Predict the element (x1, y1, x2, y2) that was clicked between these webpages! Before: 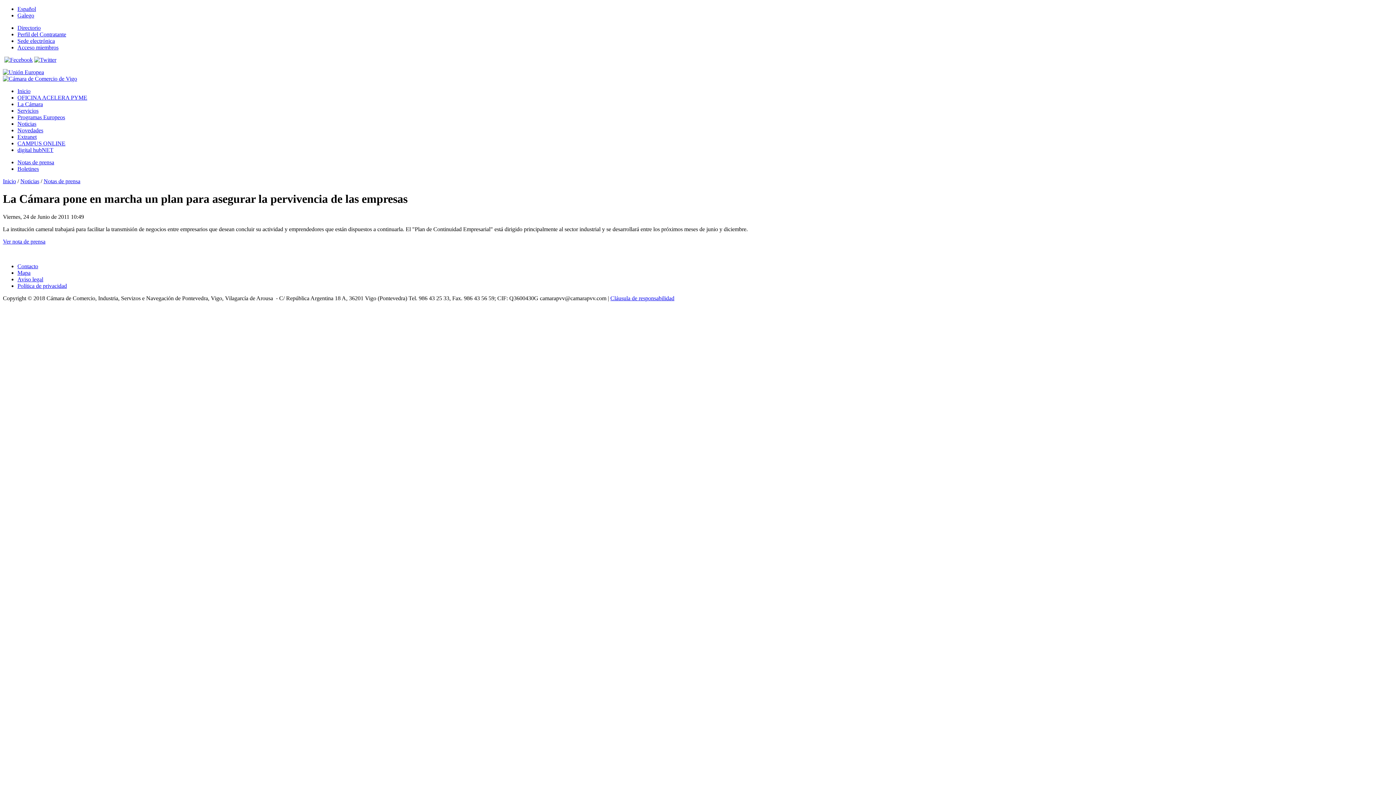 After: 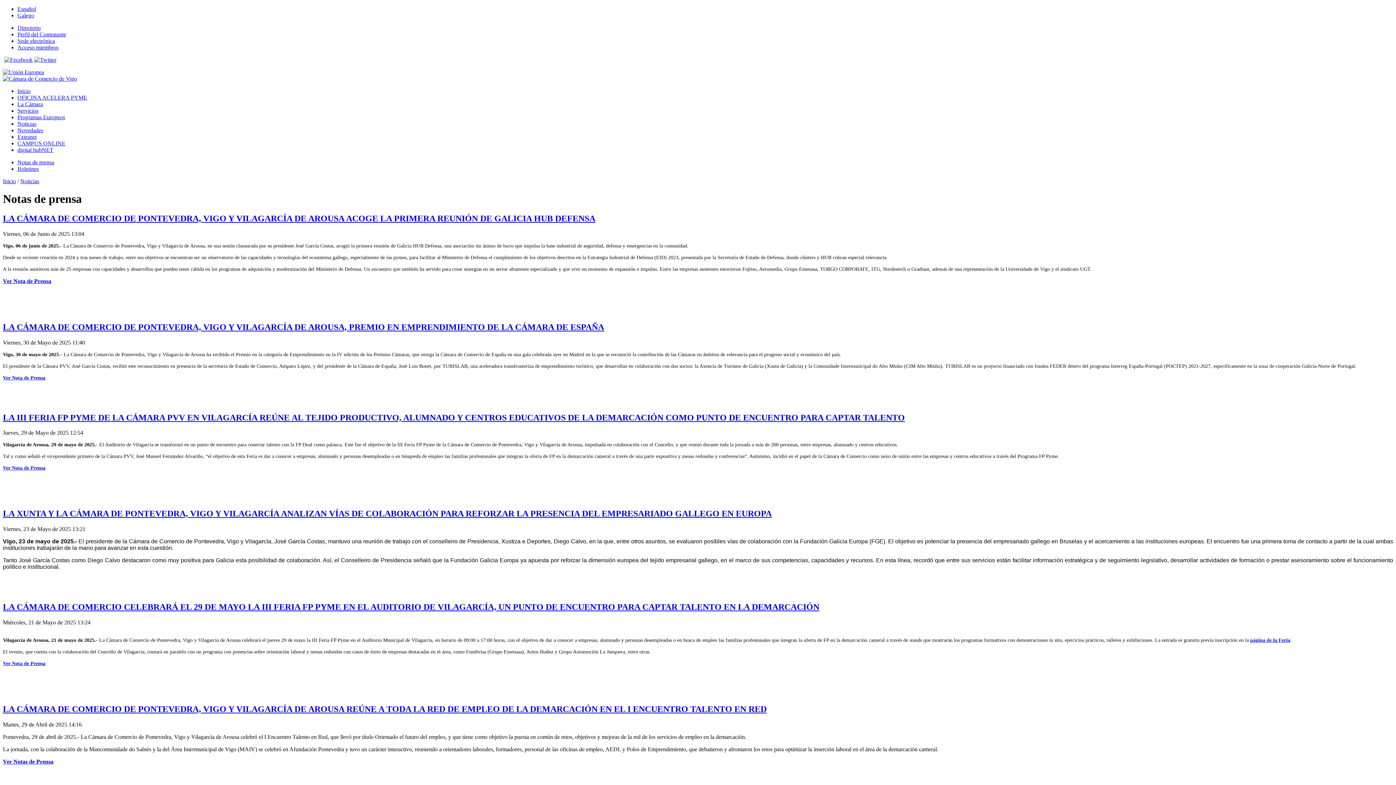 Action: bbox: (17, 120, 36, 126) label: Noticias